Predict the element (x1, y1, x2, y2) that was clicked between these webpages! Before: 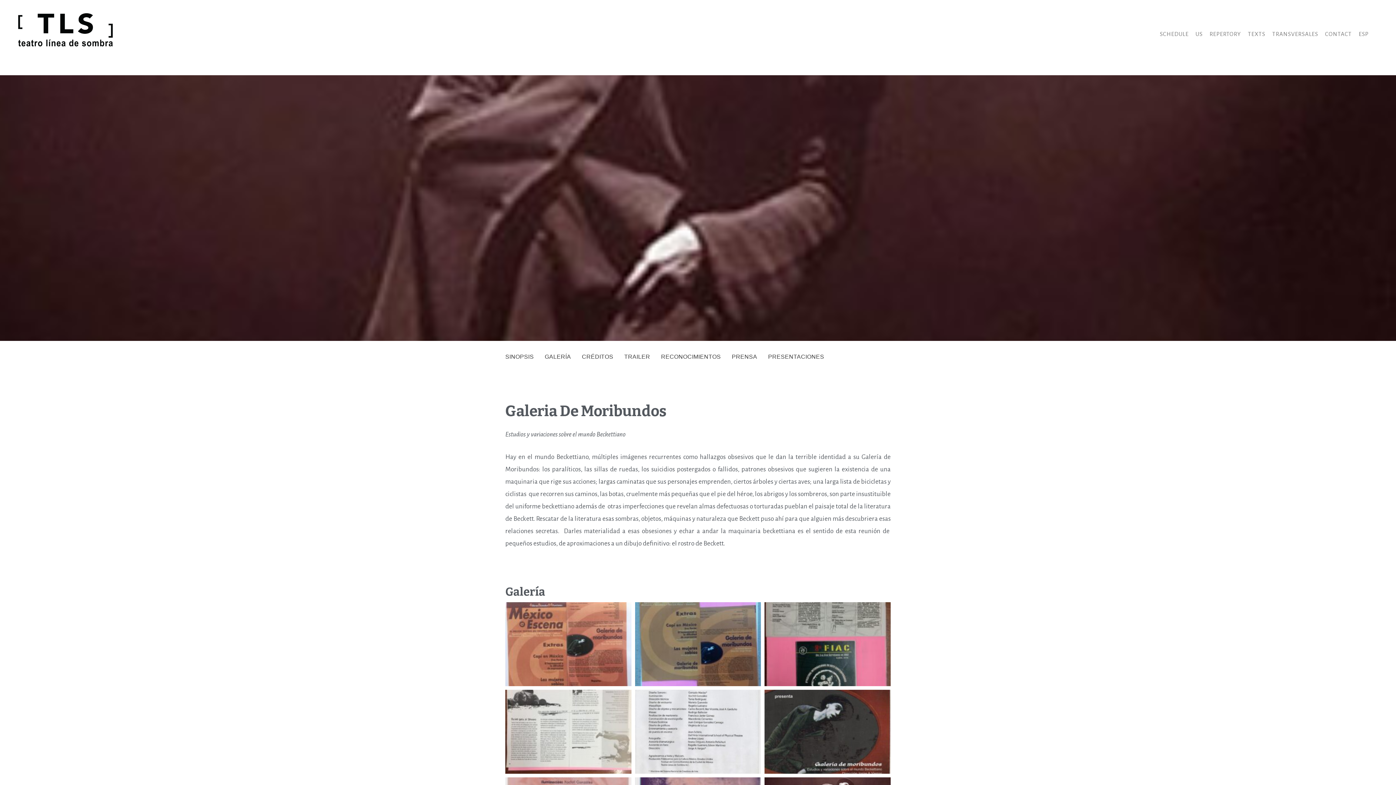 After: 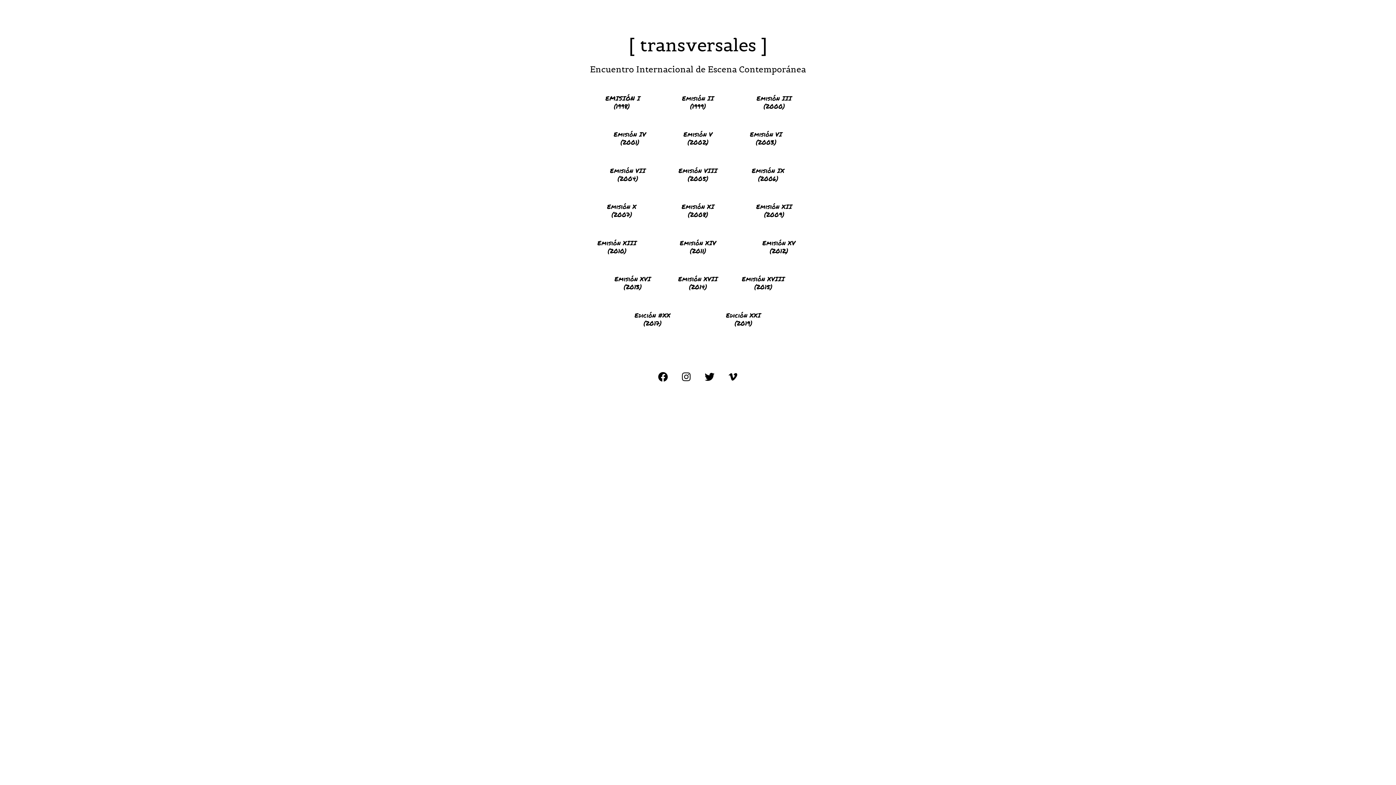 Action: label: TRANSVERSALES bbox: (1269, 22, 1321, 45)